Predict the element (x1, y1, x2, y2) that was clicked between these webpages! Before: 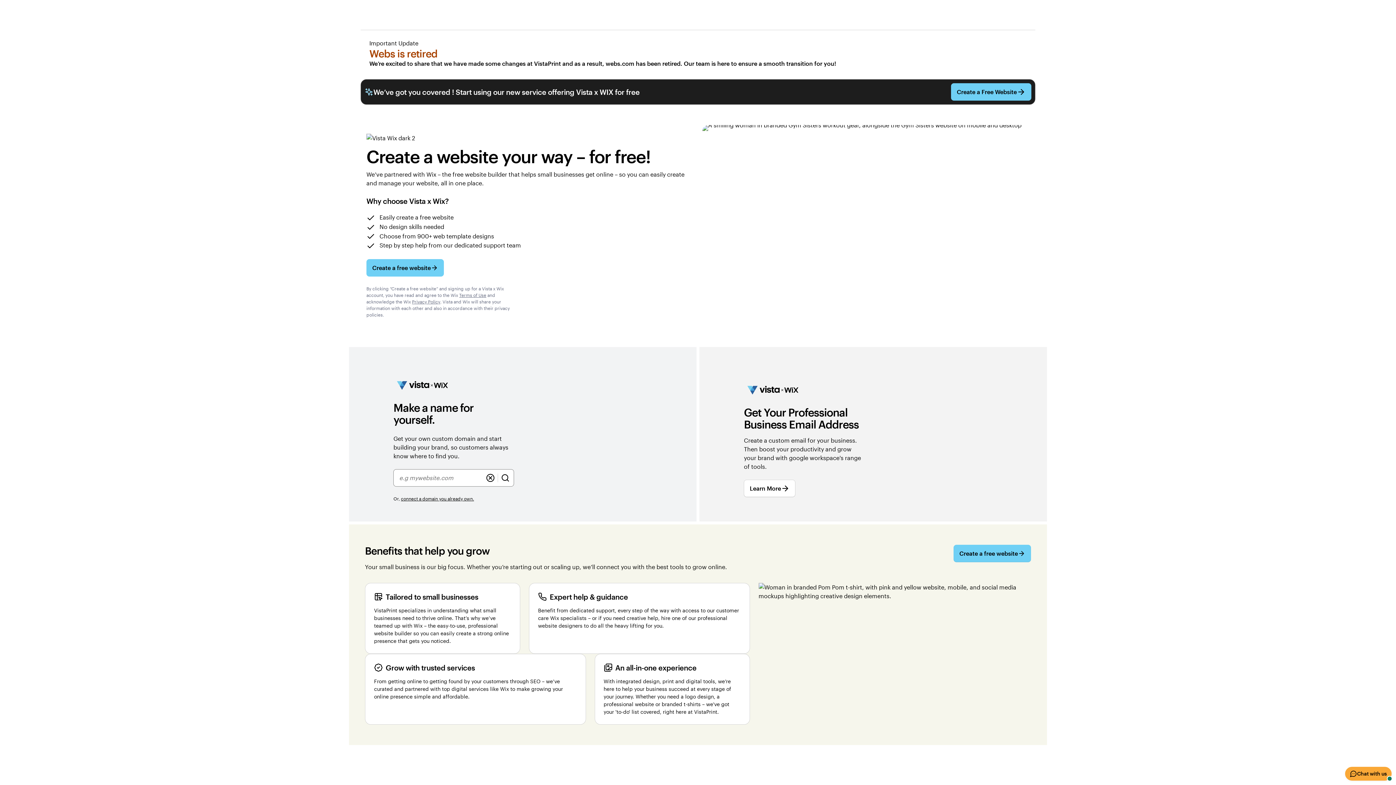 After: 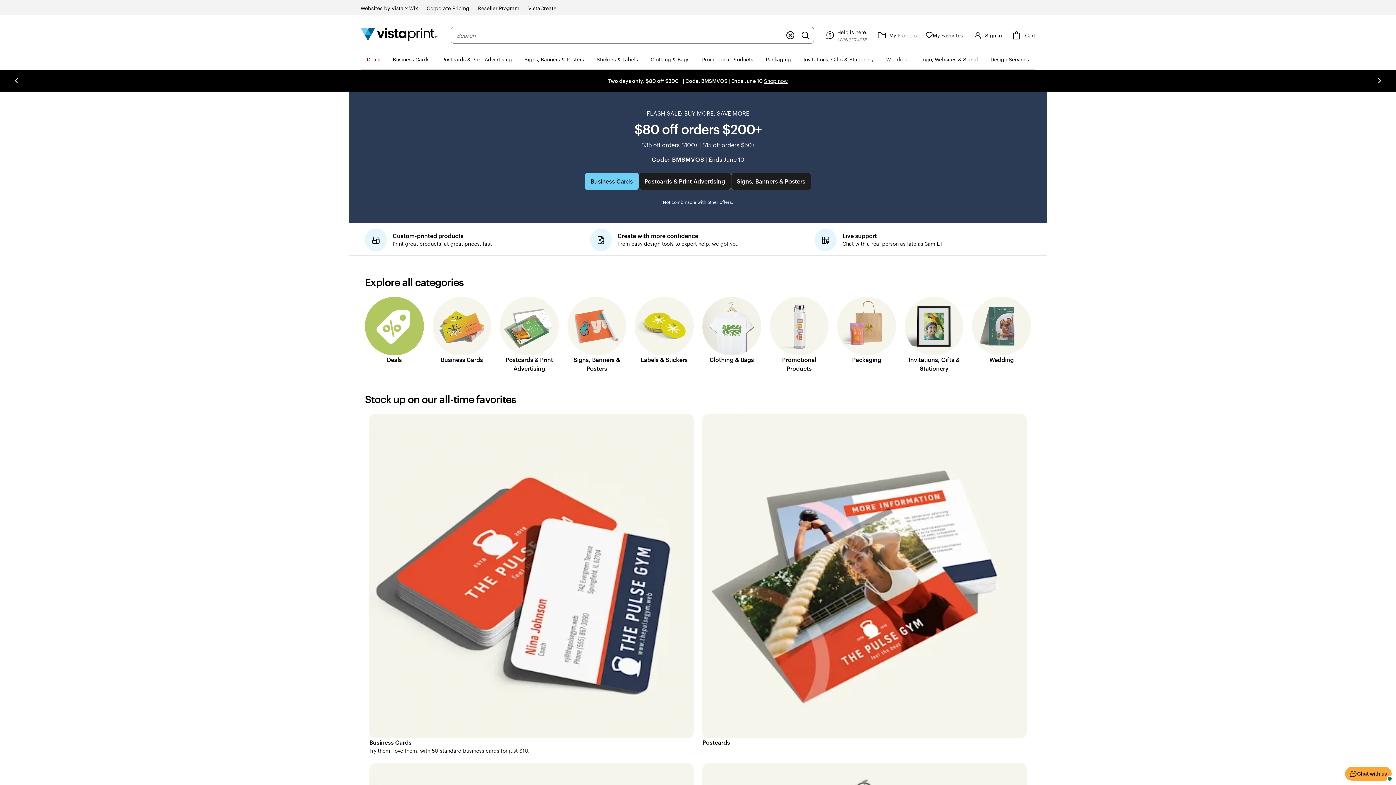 Action: label: Return to Home Page bbox: (365, 7, 419, 22)